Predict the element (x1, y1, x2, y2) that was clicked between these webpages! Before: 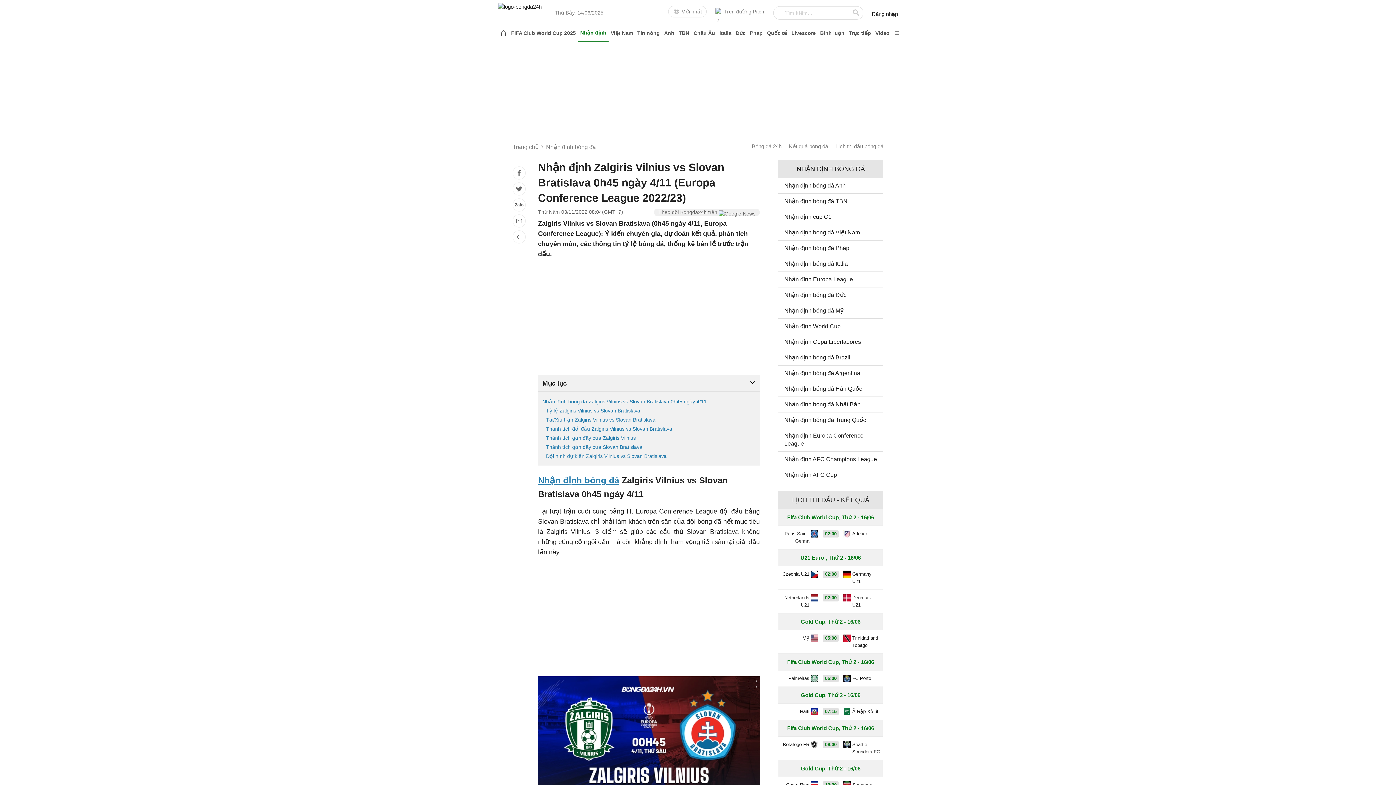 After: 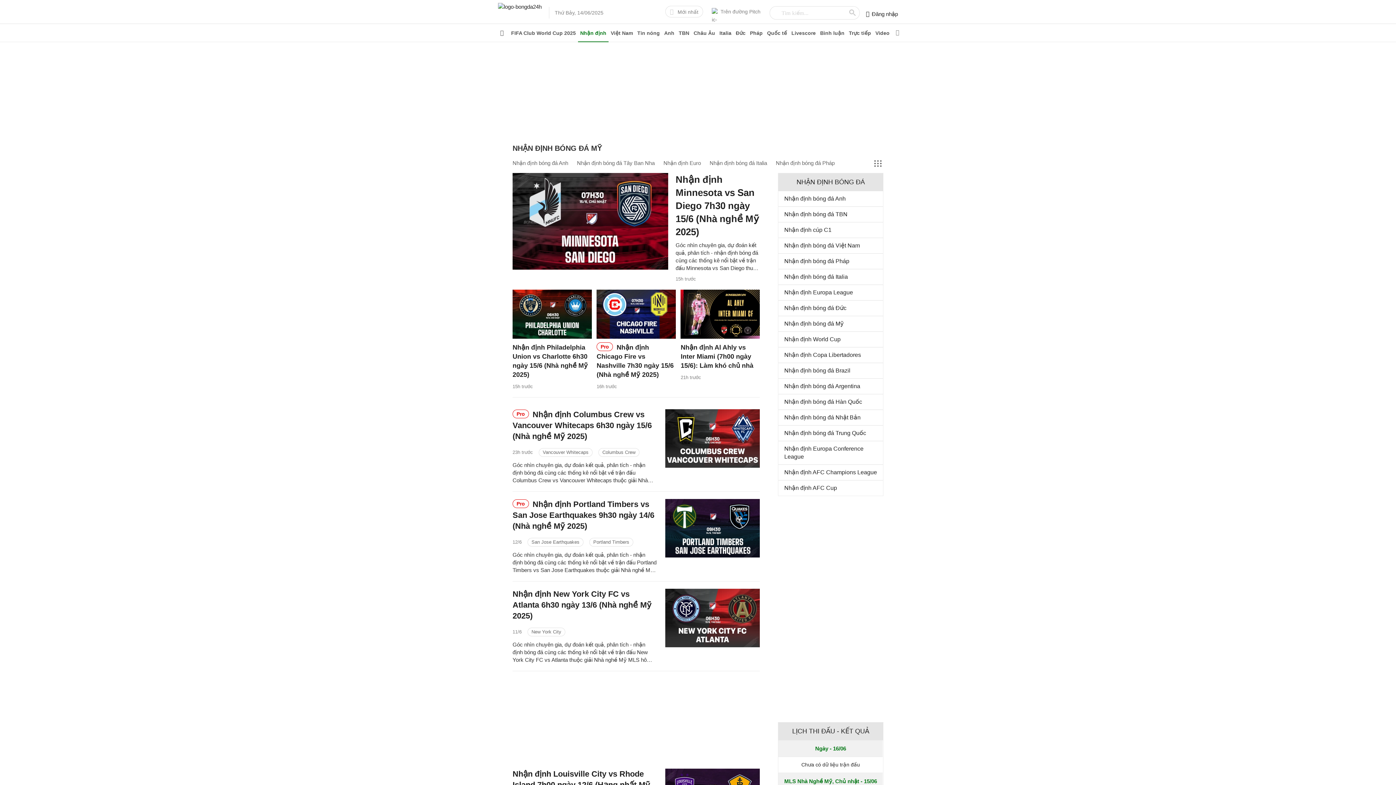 Action: bbox: (784, 307, 843, 313) label: Nhận định bóng đá Mỹ